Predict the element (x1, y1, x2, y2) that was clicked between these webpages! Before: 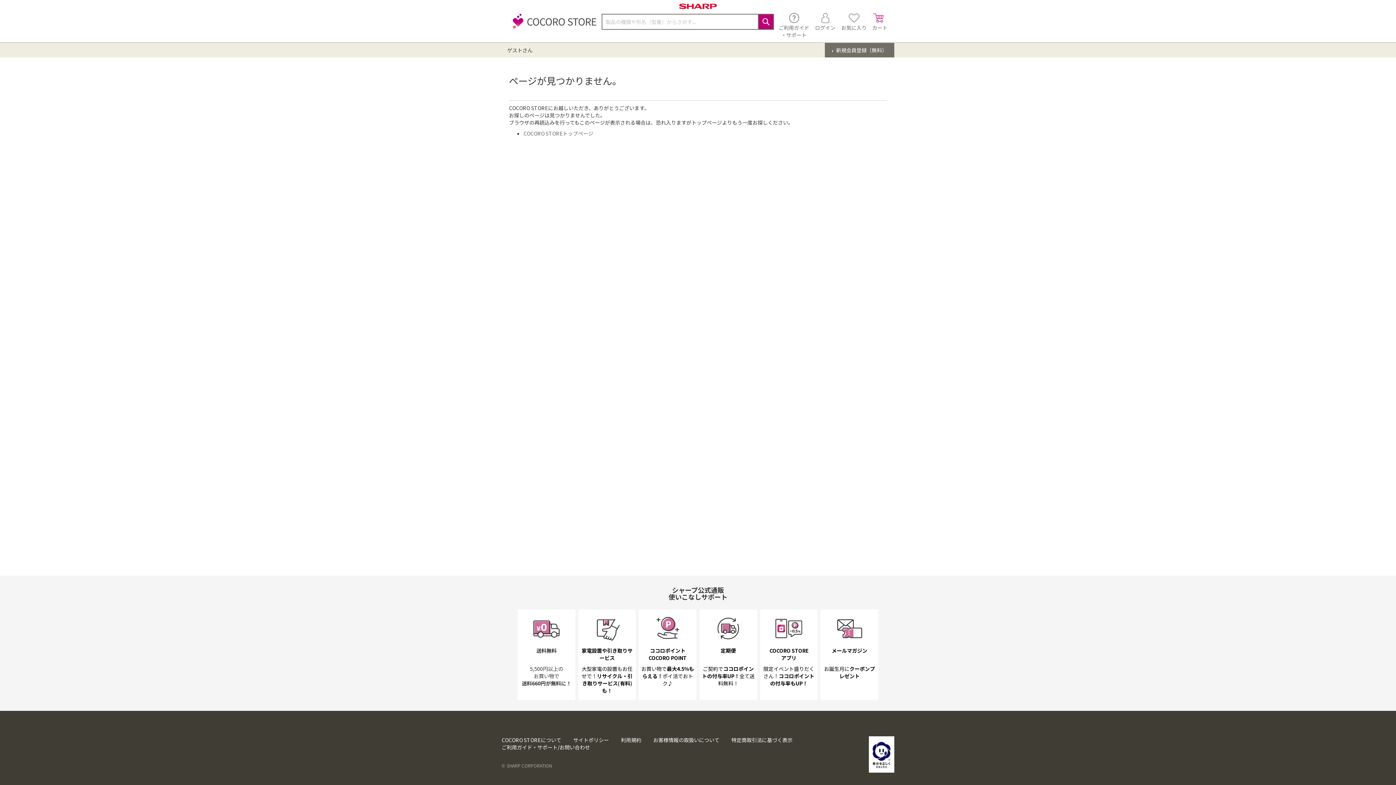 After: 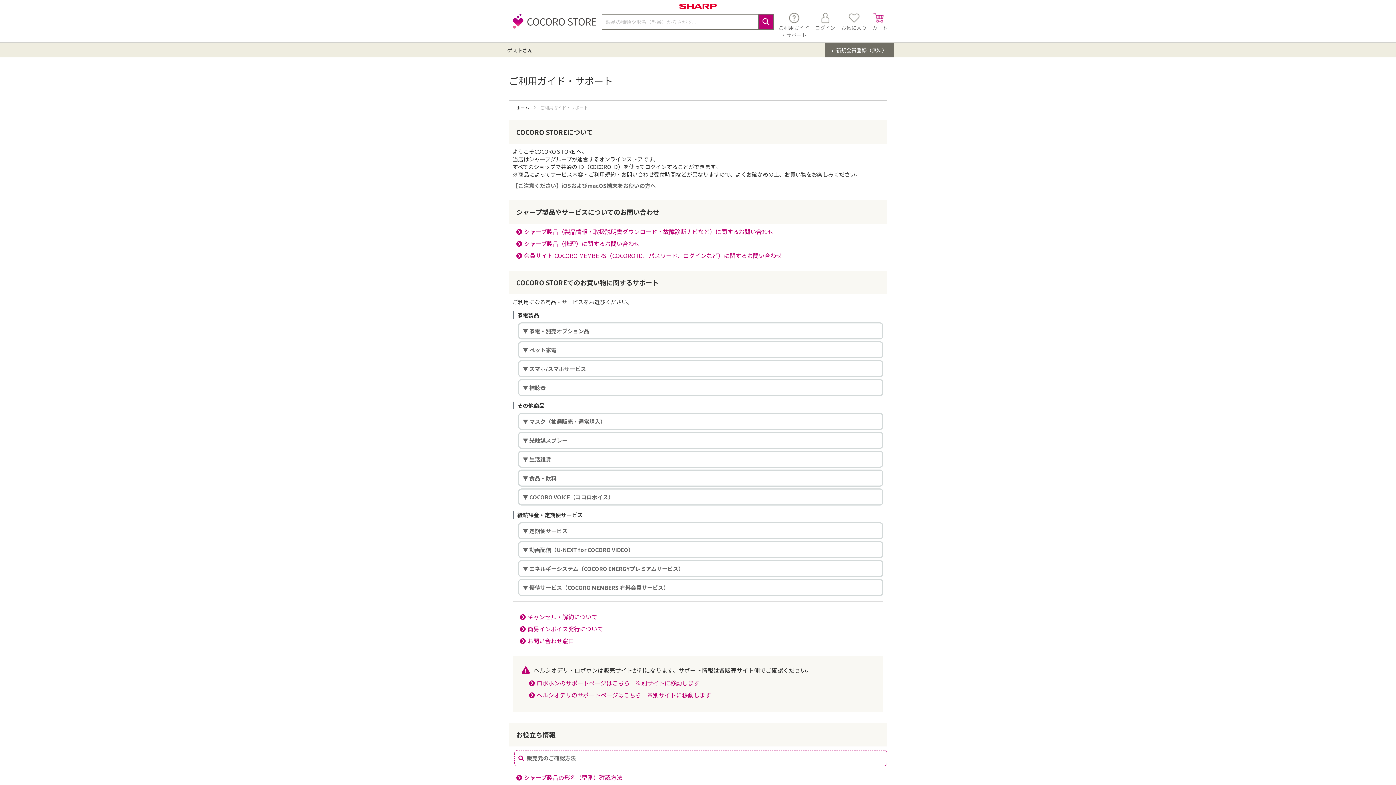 Action: bbox: (778, 12, 809, 38) label: ご利用ガイド
・サポート